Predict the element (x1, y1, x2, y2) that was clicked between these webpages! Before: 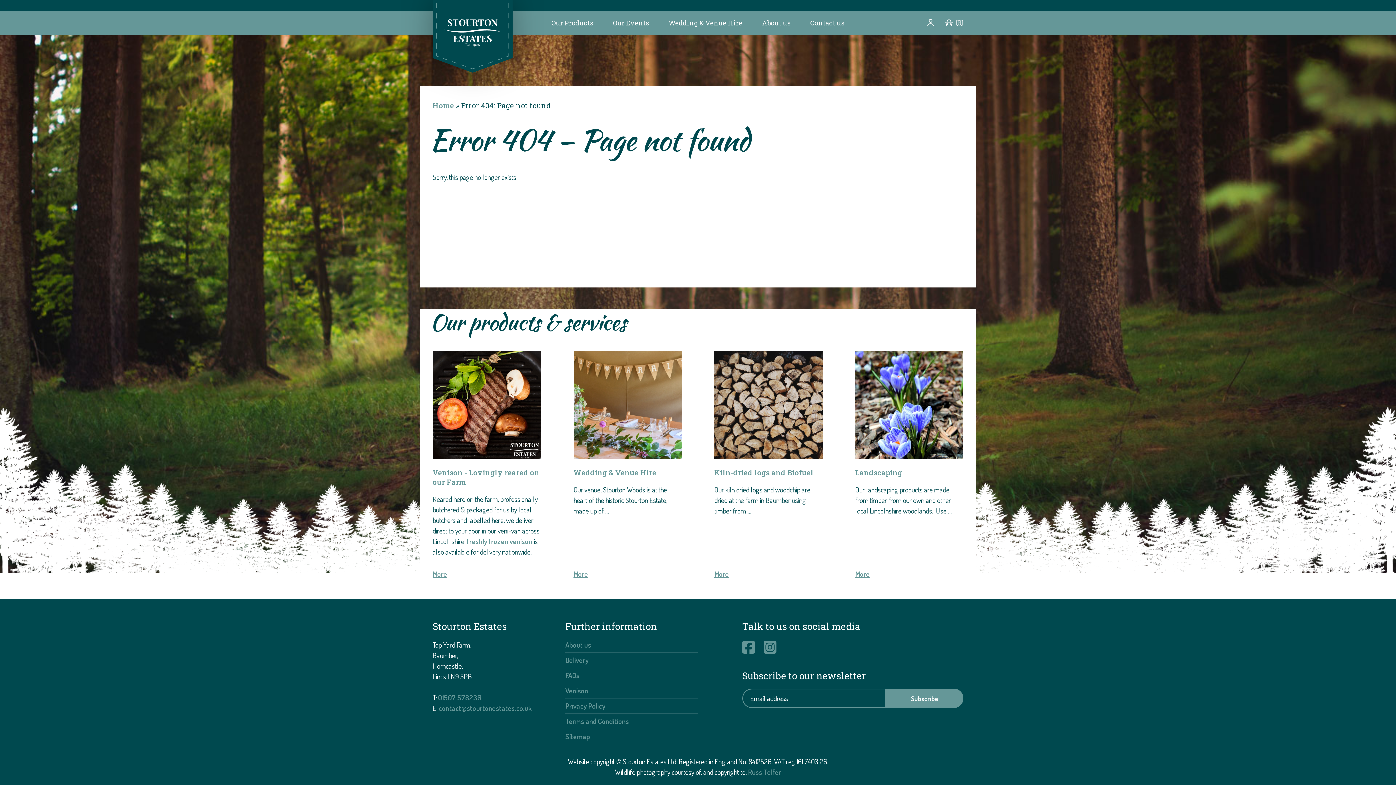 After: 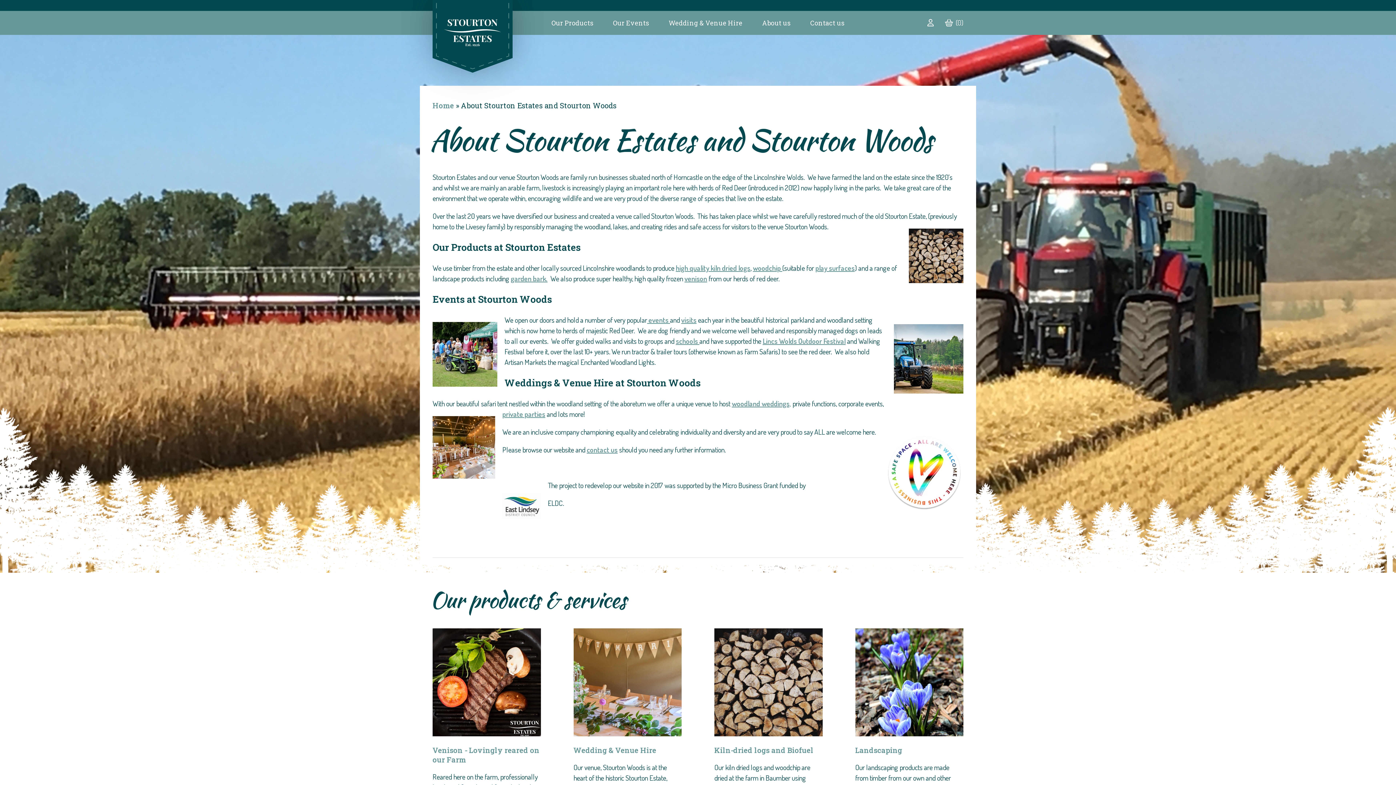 Action: bbox: (565, 640, 591, 649) label: About us